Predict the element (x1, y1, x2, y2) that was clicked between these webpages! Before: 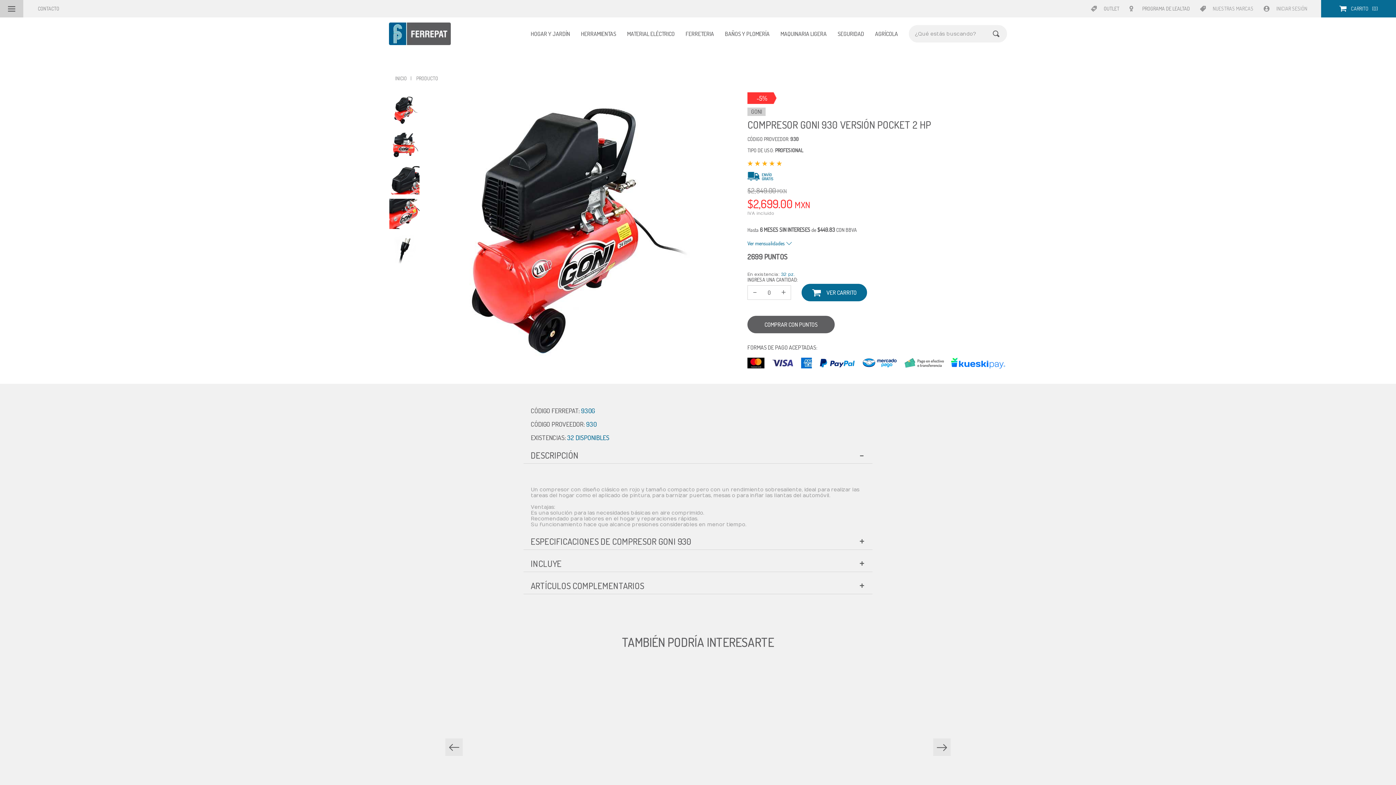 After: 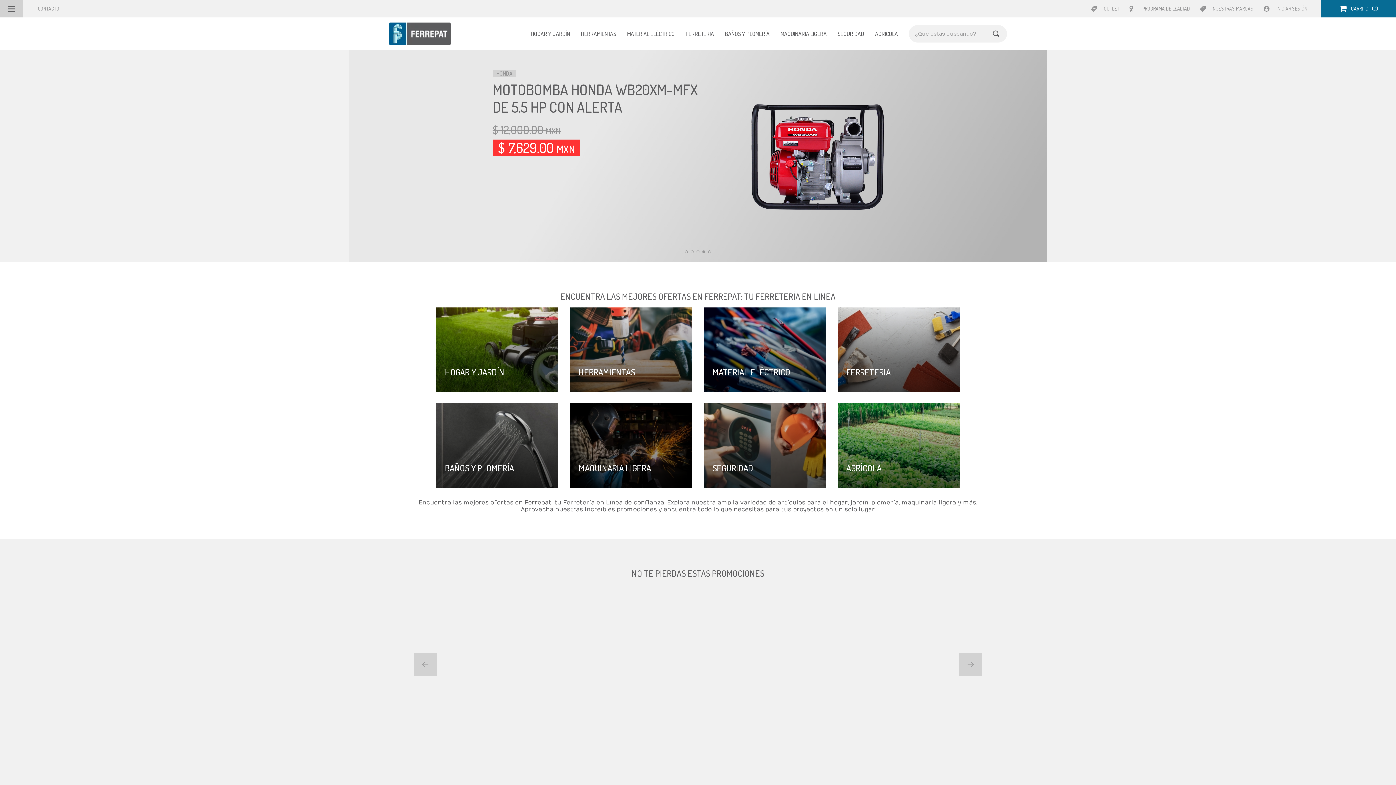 Action: bbox: (389, 22, 450, 45)